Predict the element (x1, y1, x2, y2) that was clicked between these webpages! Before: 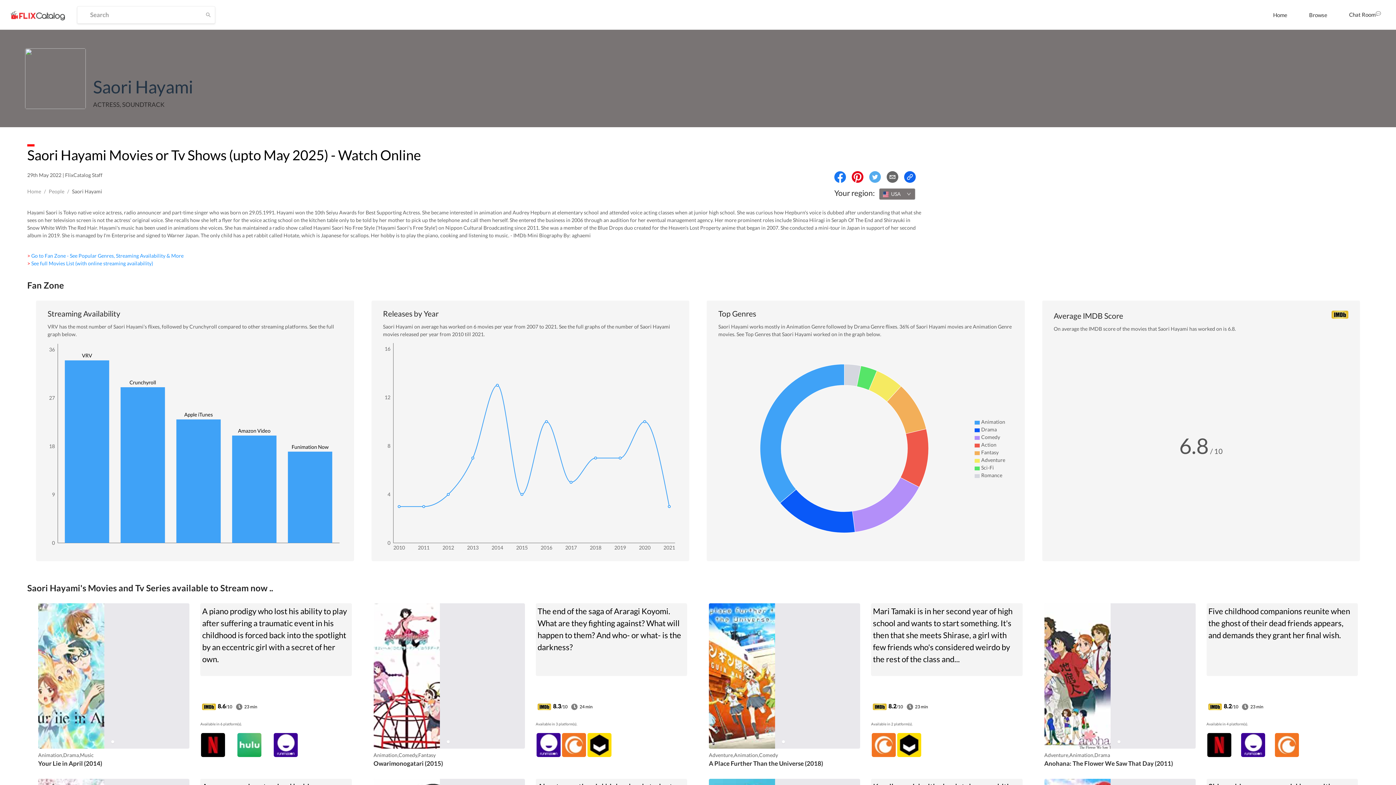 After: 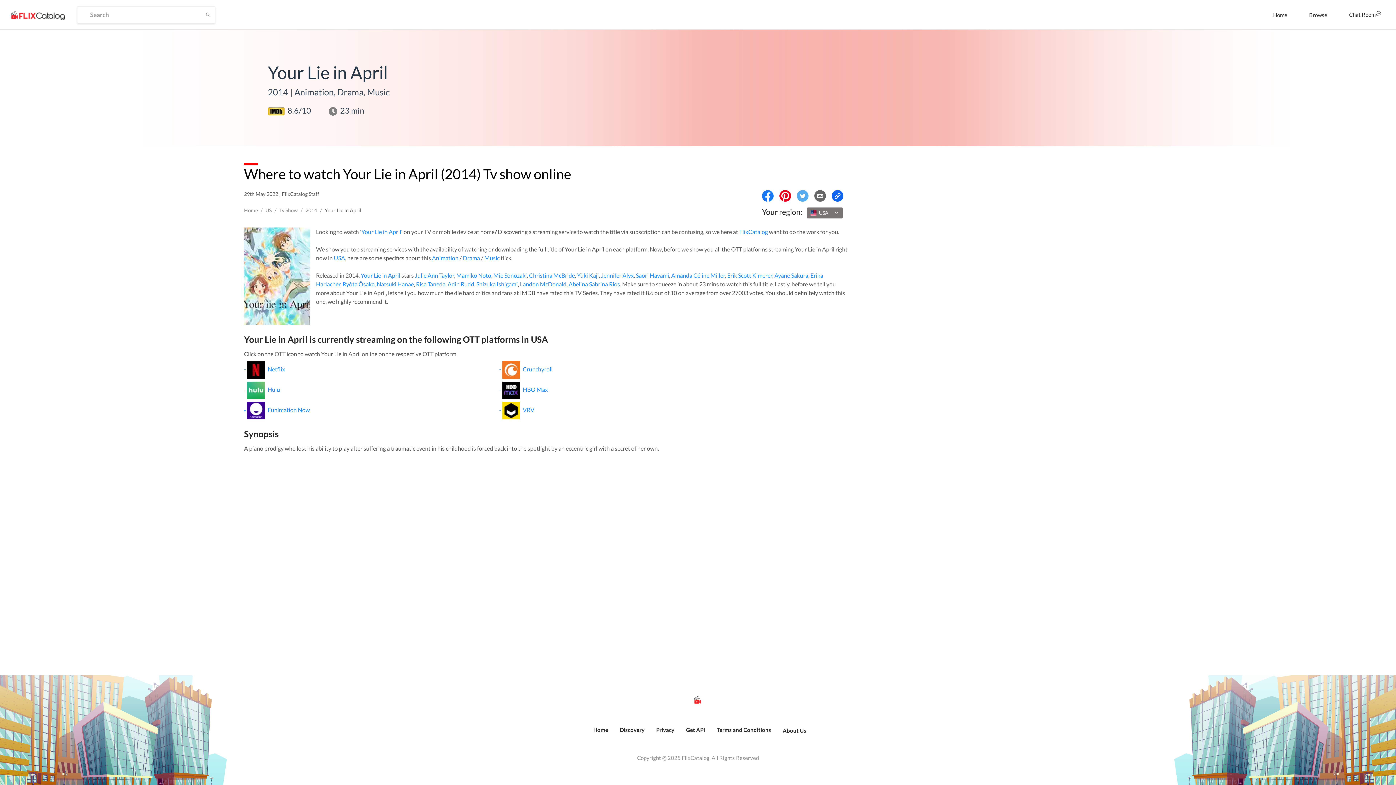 Action: bbox: (111, 740, 114, 743)